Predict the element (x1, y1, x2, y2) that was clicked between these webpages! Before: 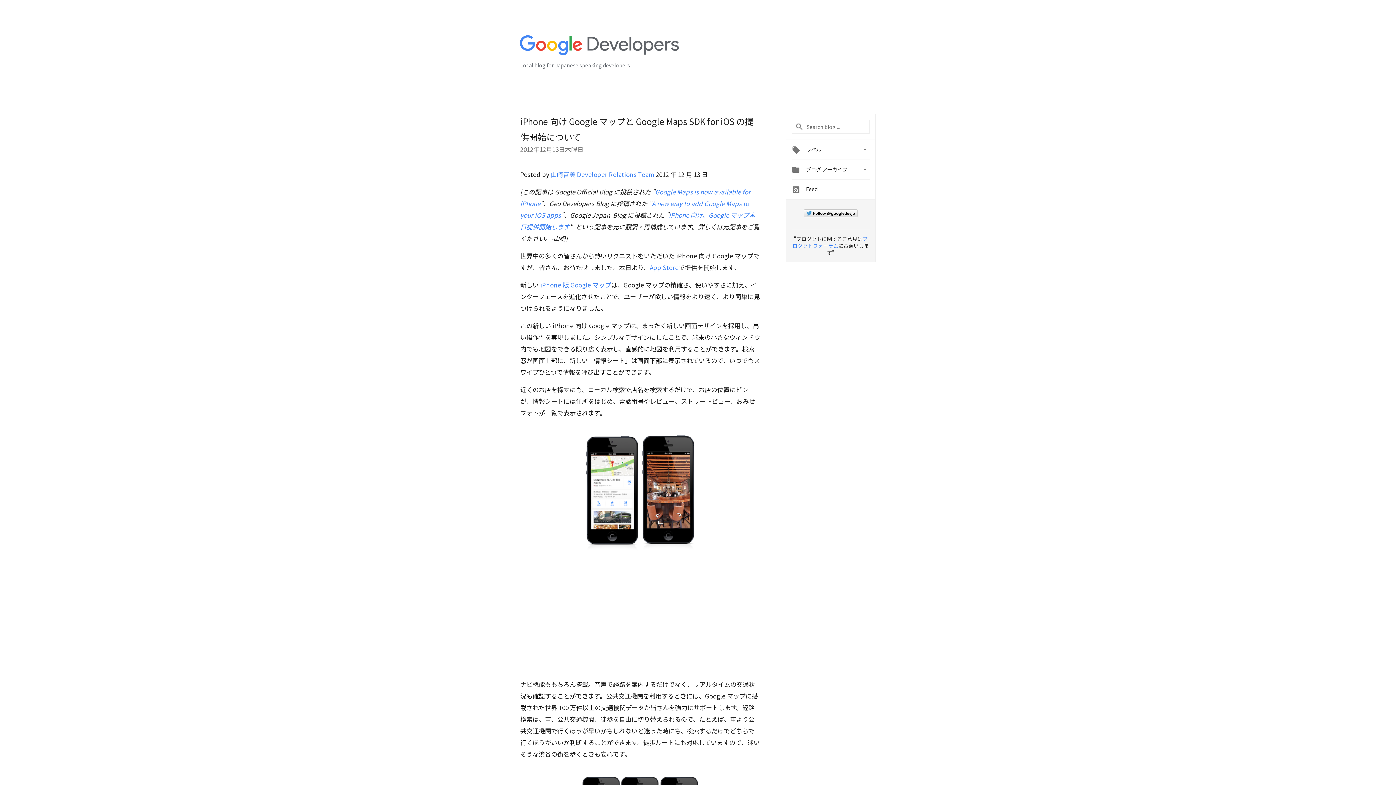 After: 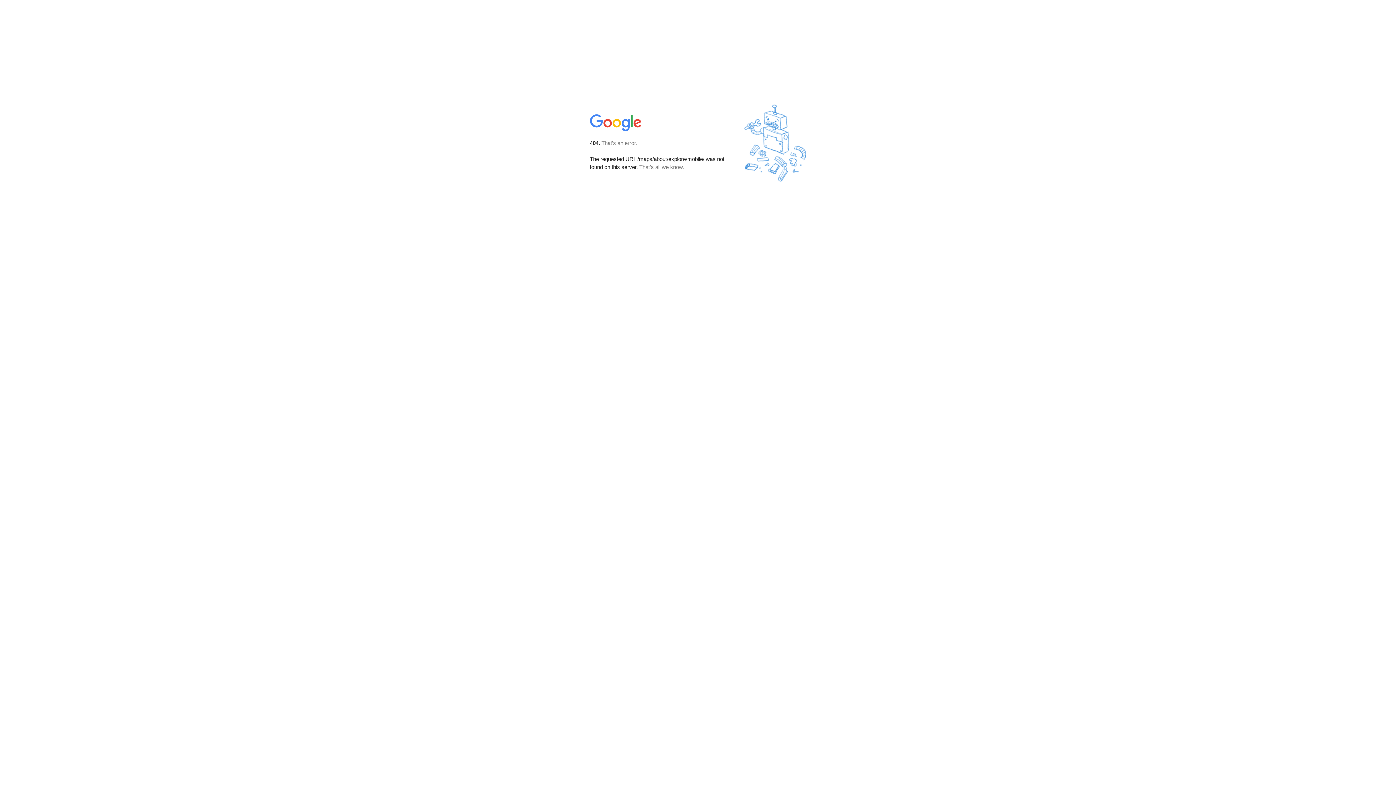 Action: label: iPhone 版 Google マップ bbox: (540, 280, 611, 289)